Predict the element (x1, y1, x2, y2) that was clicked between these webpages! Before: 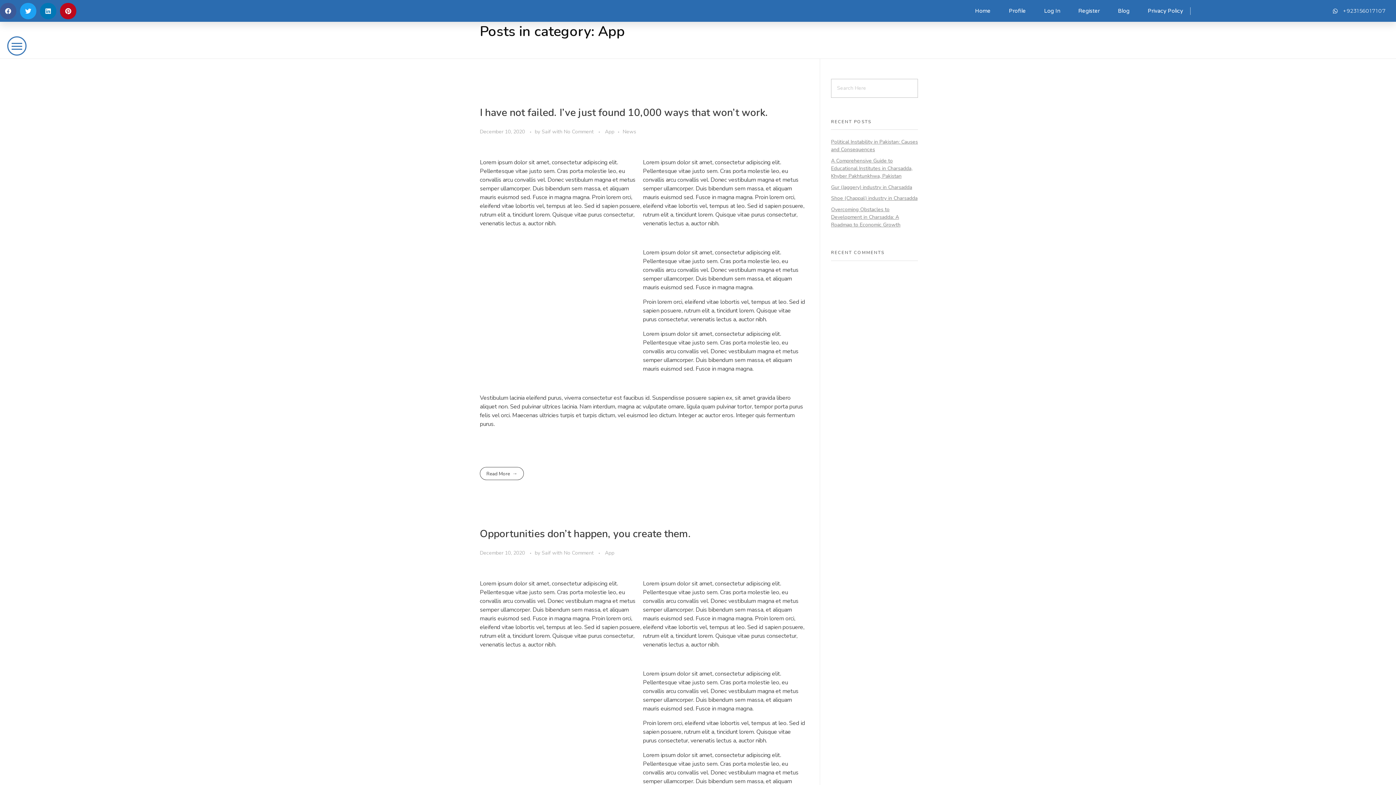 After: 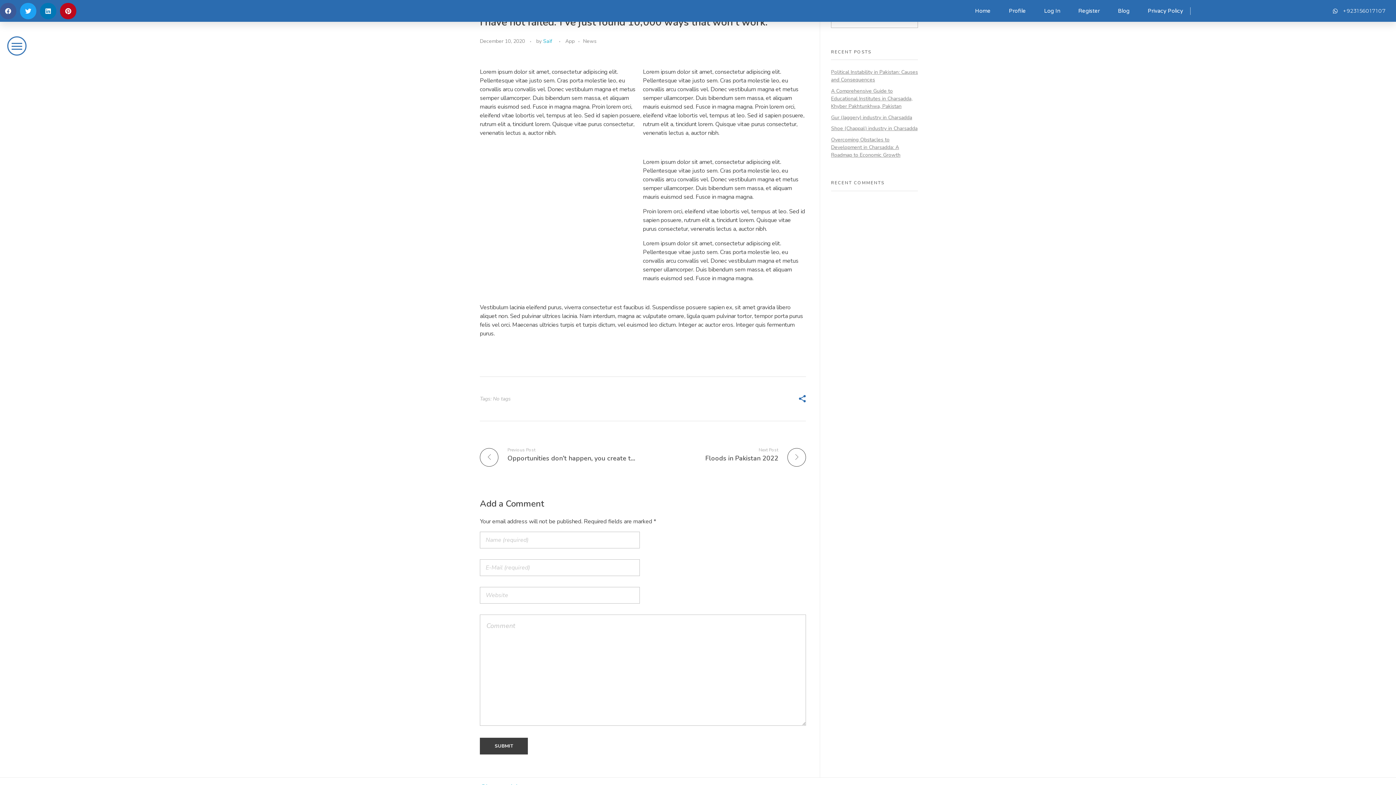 Action: label: Read More bbox: (480, 467, 523, 480)